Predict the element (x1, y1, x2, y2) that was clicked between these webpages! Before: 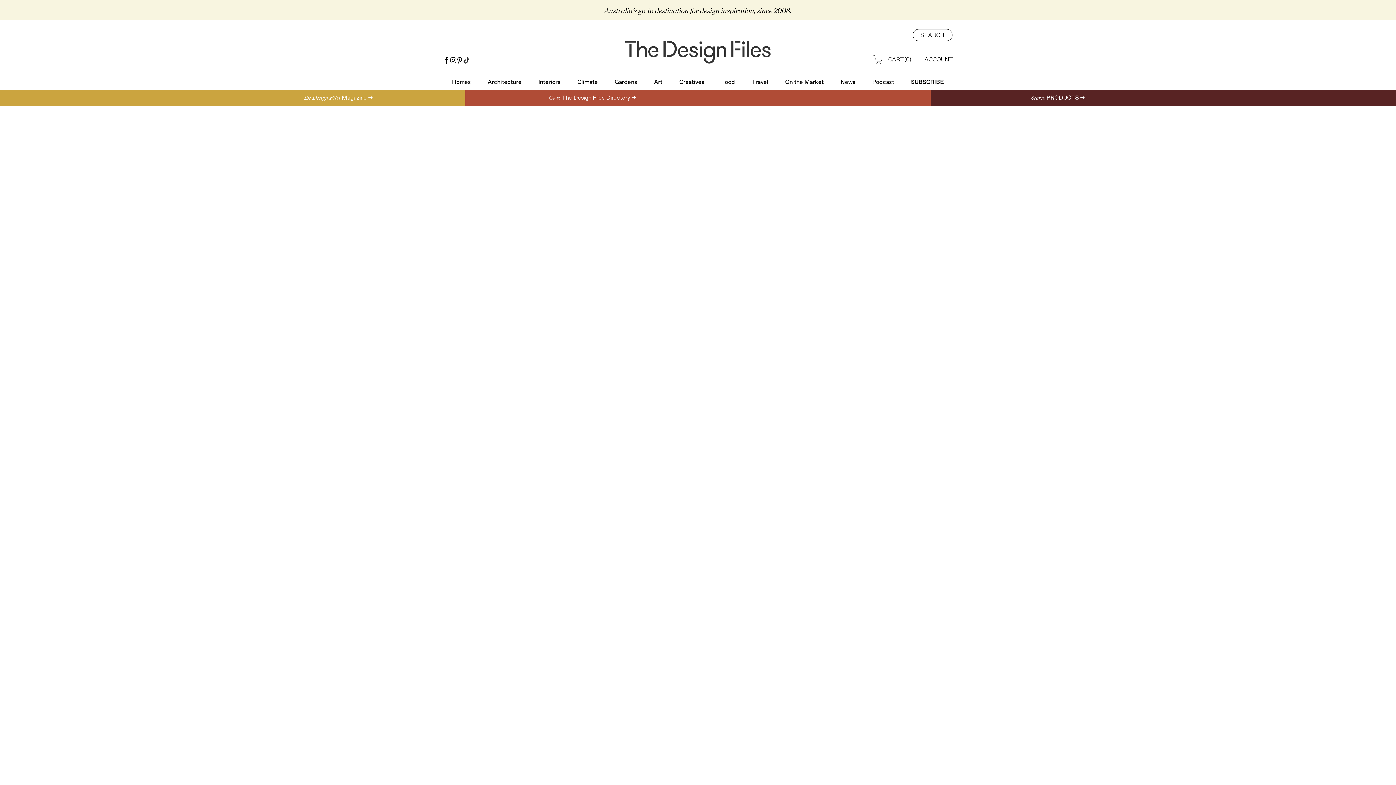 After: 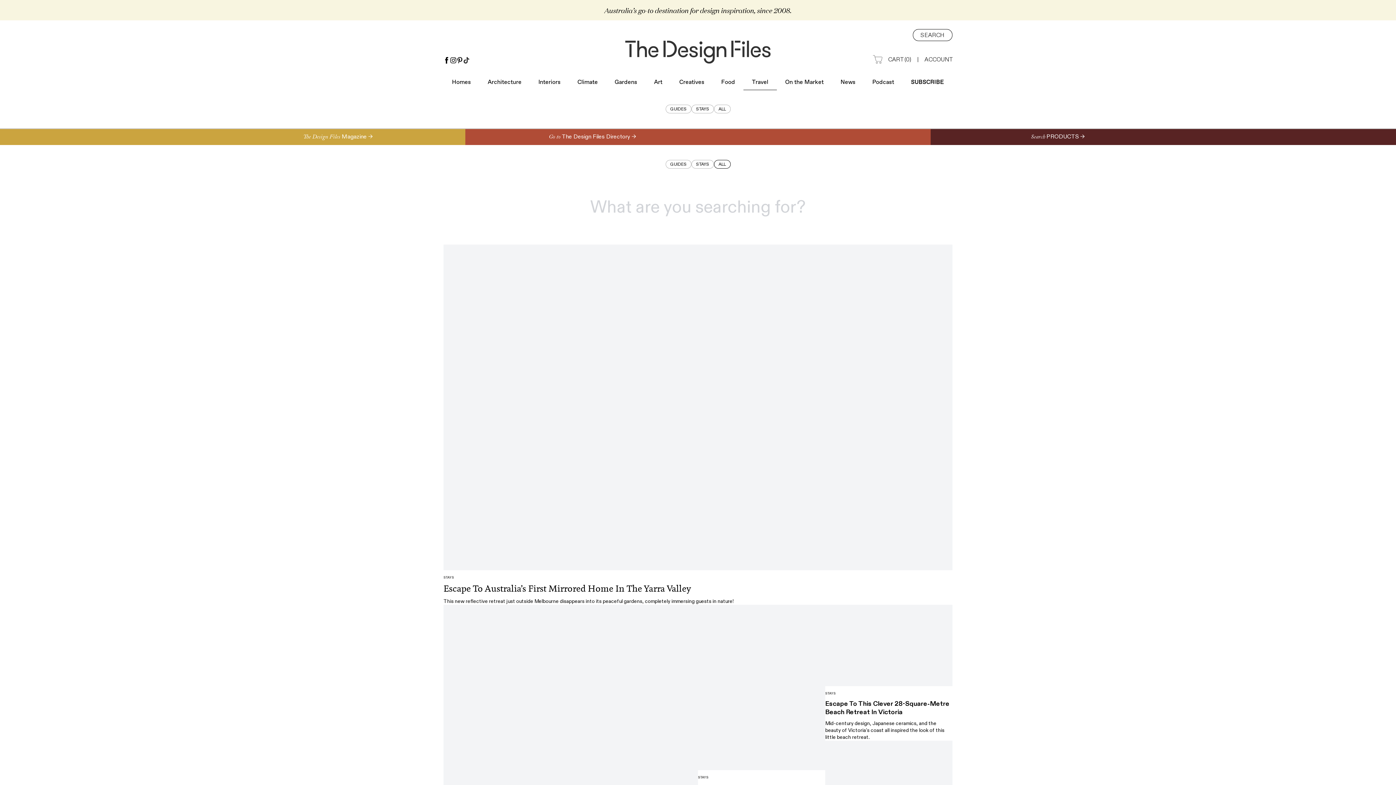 Action: label: Travel bbox: (752, 78, 768, 86)